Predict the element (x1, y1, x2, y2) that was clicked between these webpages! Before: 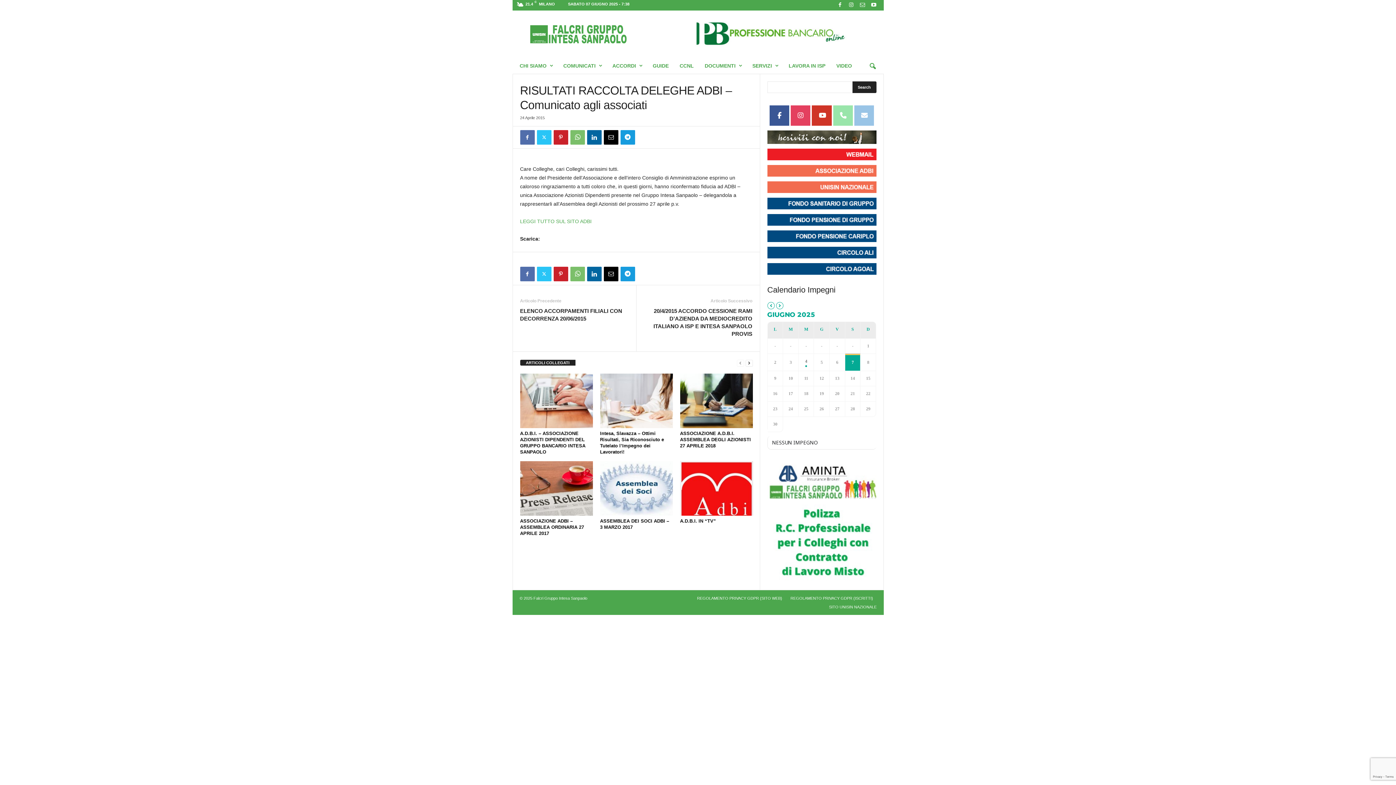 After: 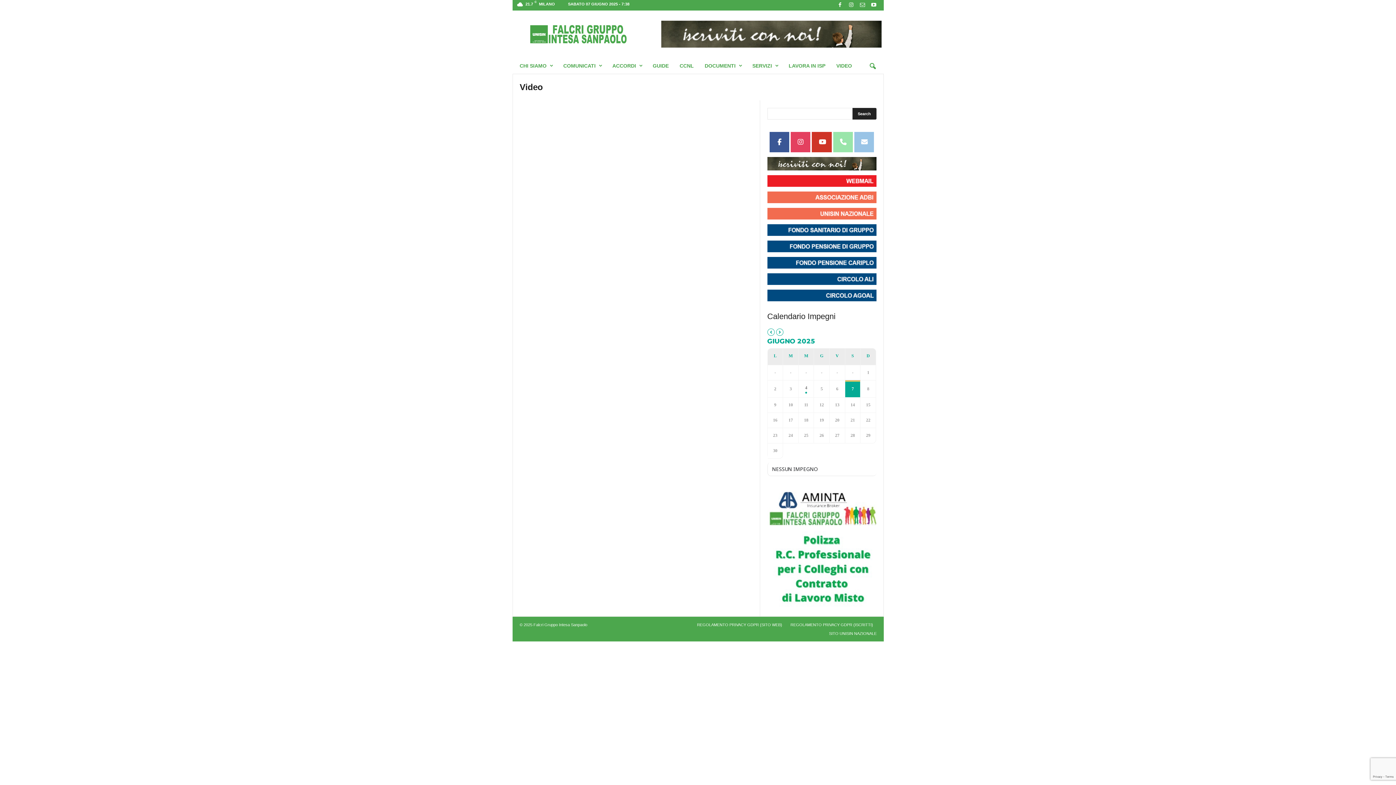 Action: bbox: (831, 57, 857, 73) label: VIDEO